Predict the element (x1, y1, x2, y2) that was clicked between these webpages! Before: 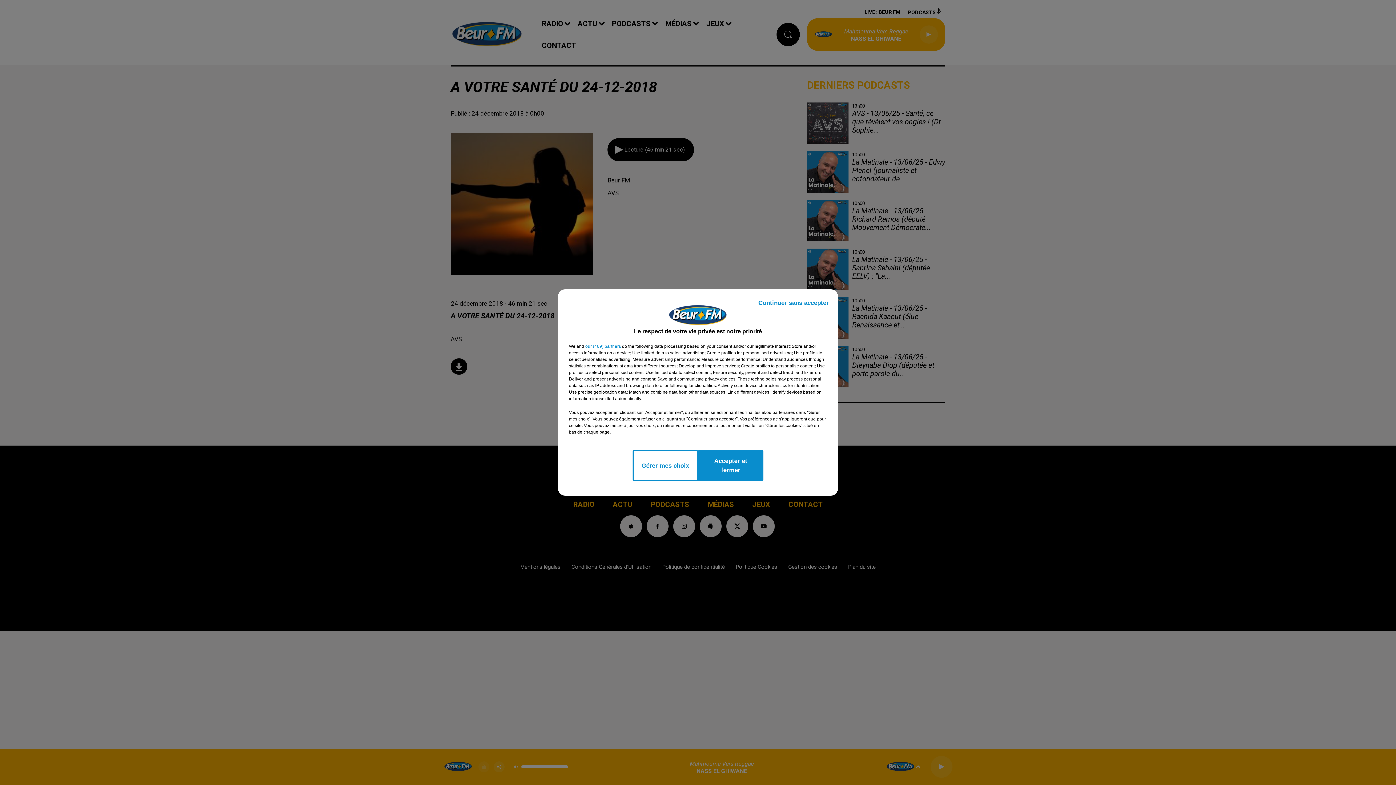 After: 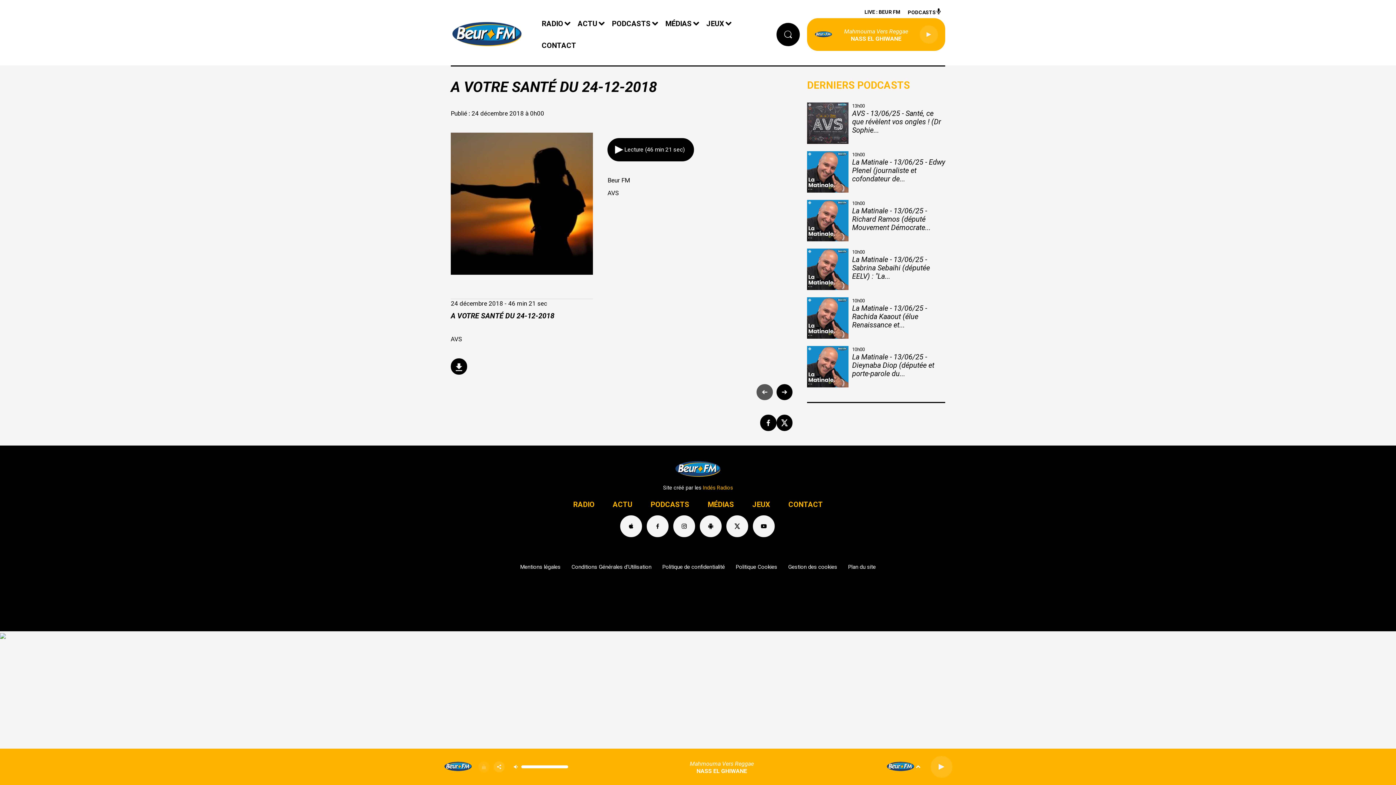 Action: bbox: (698, 450, 763, 481) label: Accepter et fermer